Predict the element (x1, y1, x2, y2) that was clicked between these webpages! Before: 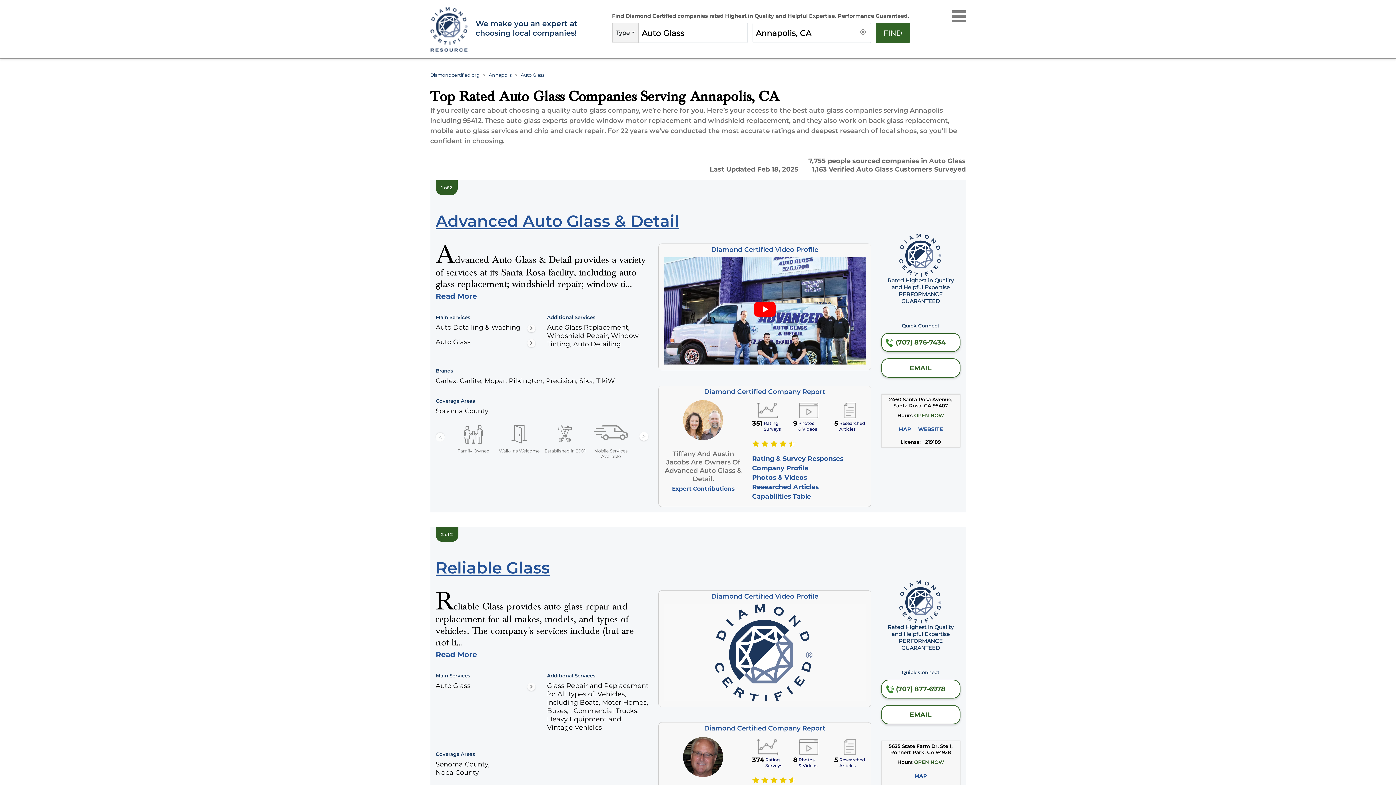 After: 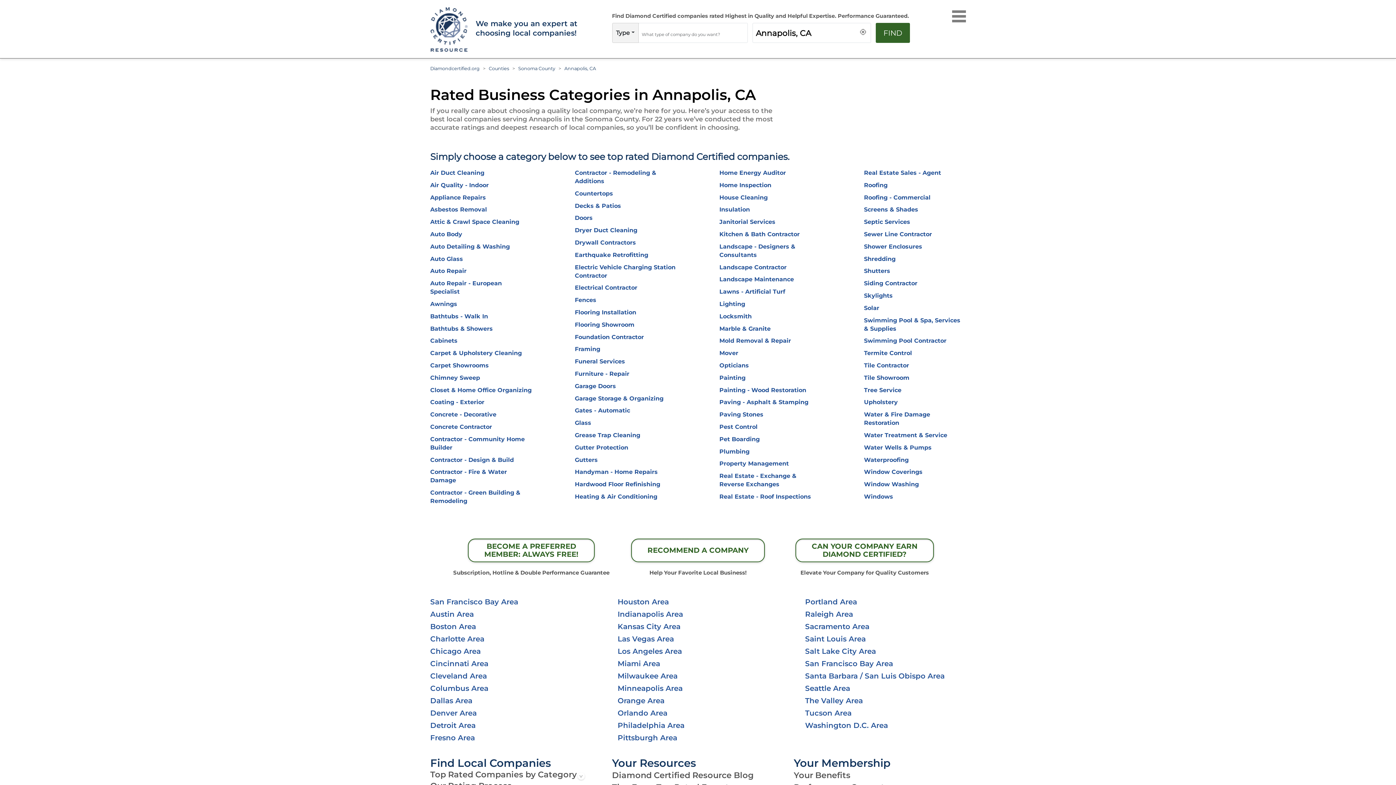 Action: bbox: (488, 72, 511, 77) label: Annapolis